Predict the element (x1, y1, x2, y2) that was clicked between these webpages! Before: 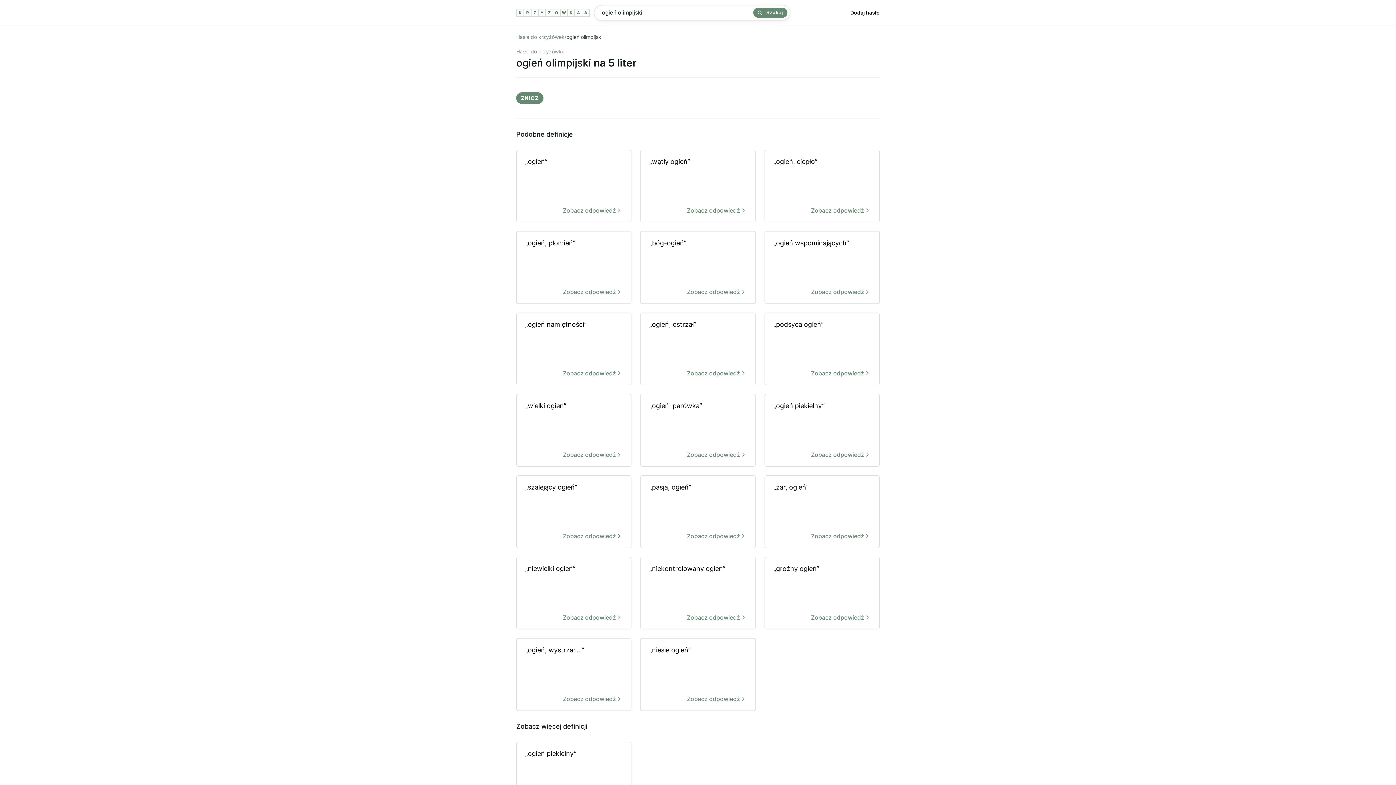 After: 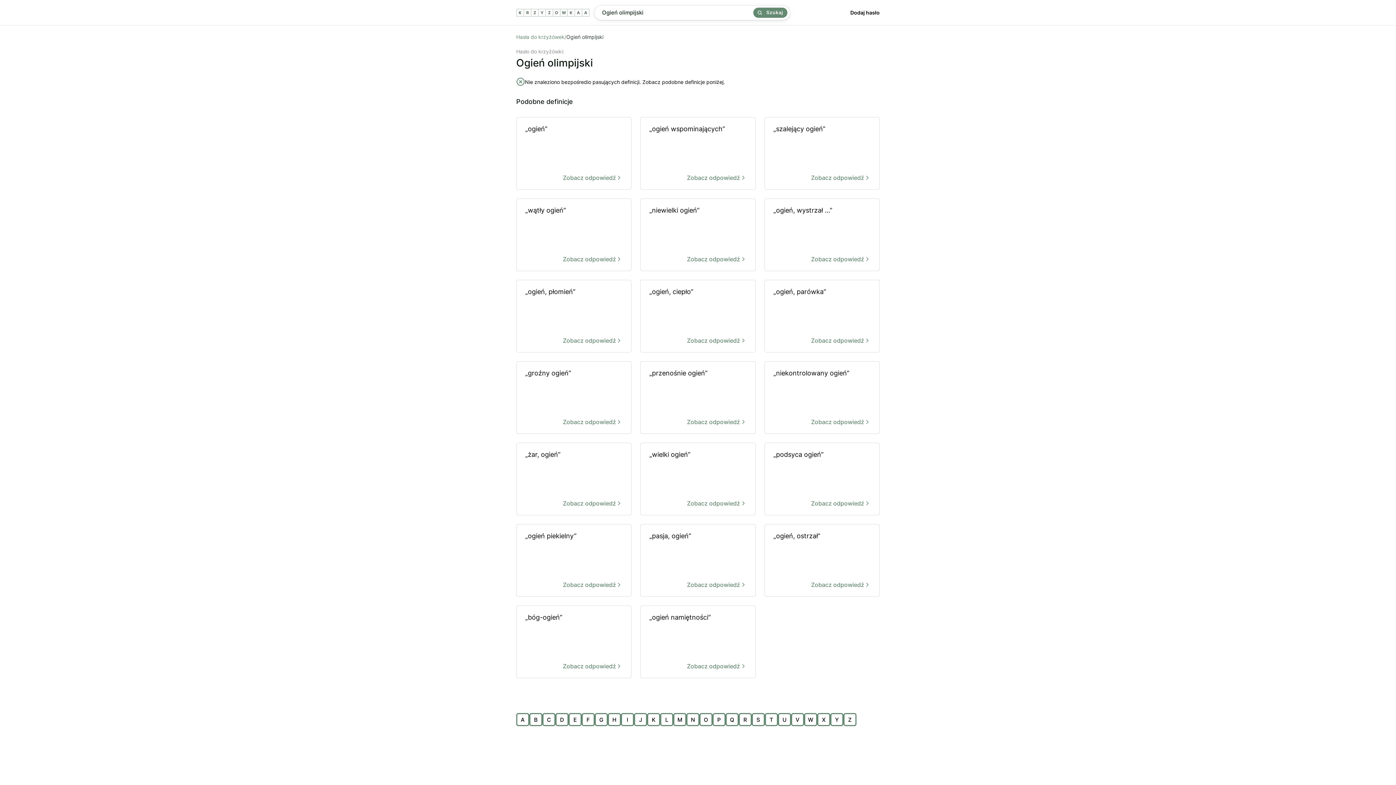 Action: bbox: (753, 7, 787, 17) label: Szukaj